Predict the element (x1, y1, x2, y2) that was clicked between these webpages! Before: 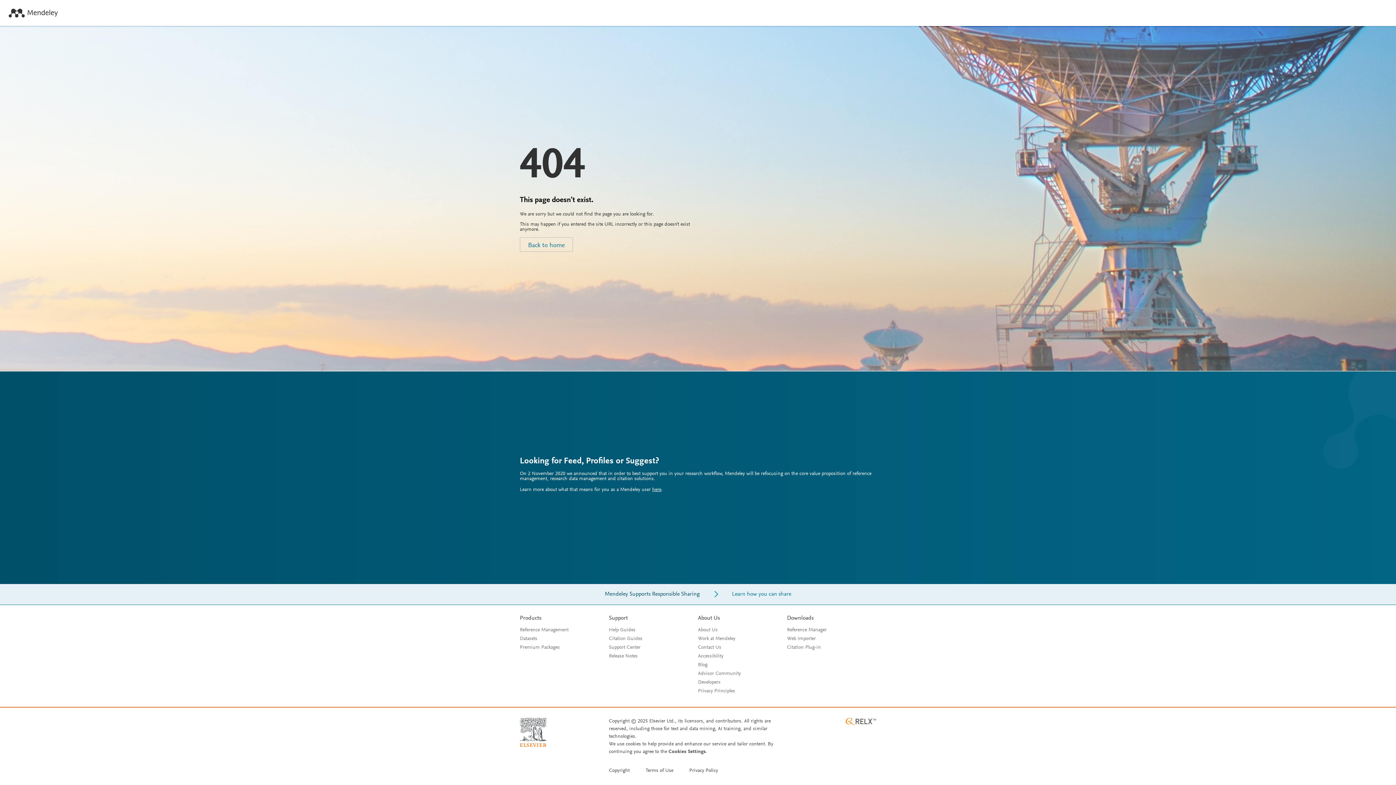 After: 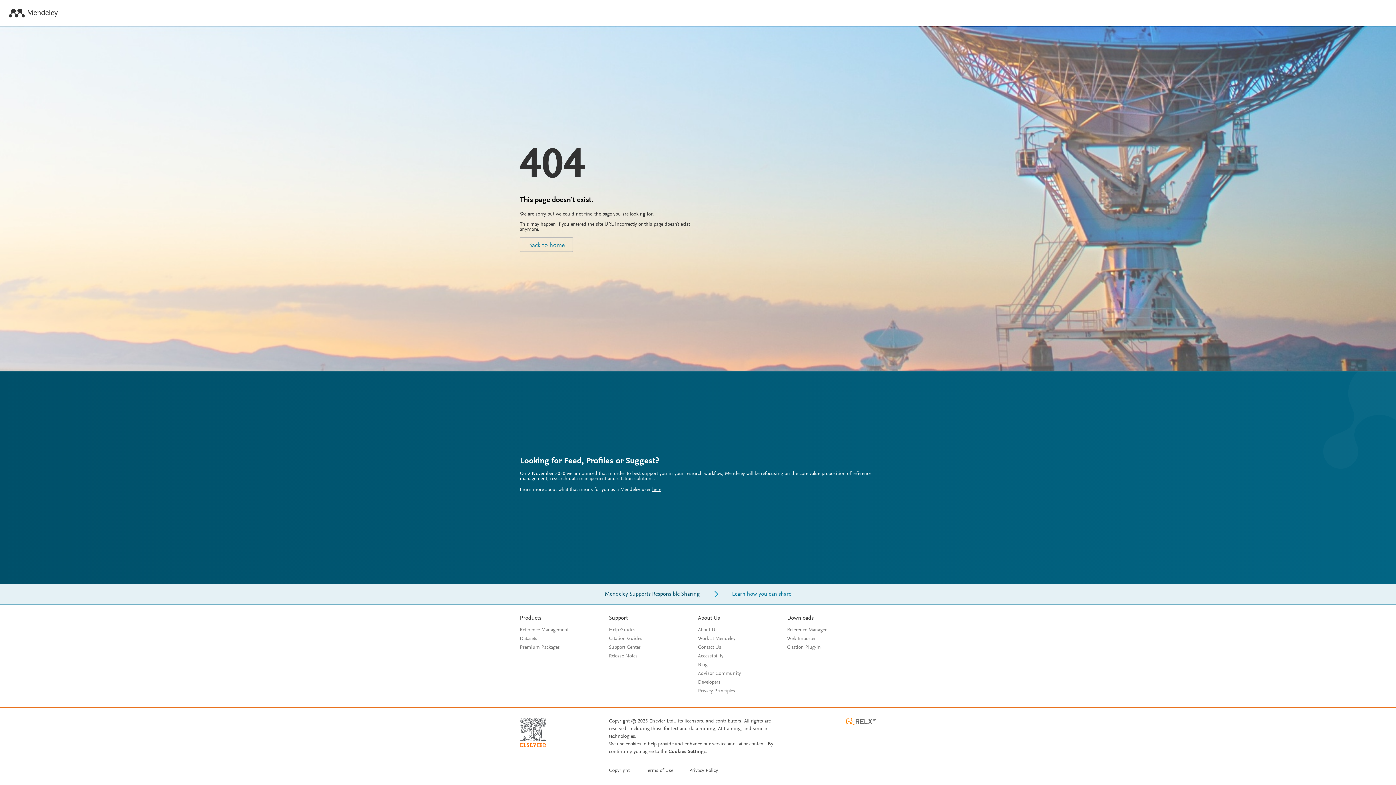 Action: bbox: (698, 689, 735, 694) label: Privacy Principles